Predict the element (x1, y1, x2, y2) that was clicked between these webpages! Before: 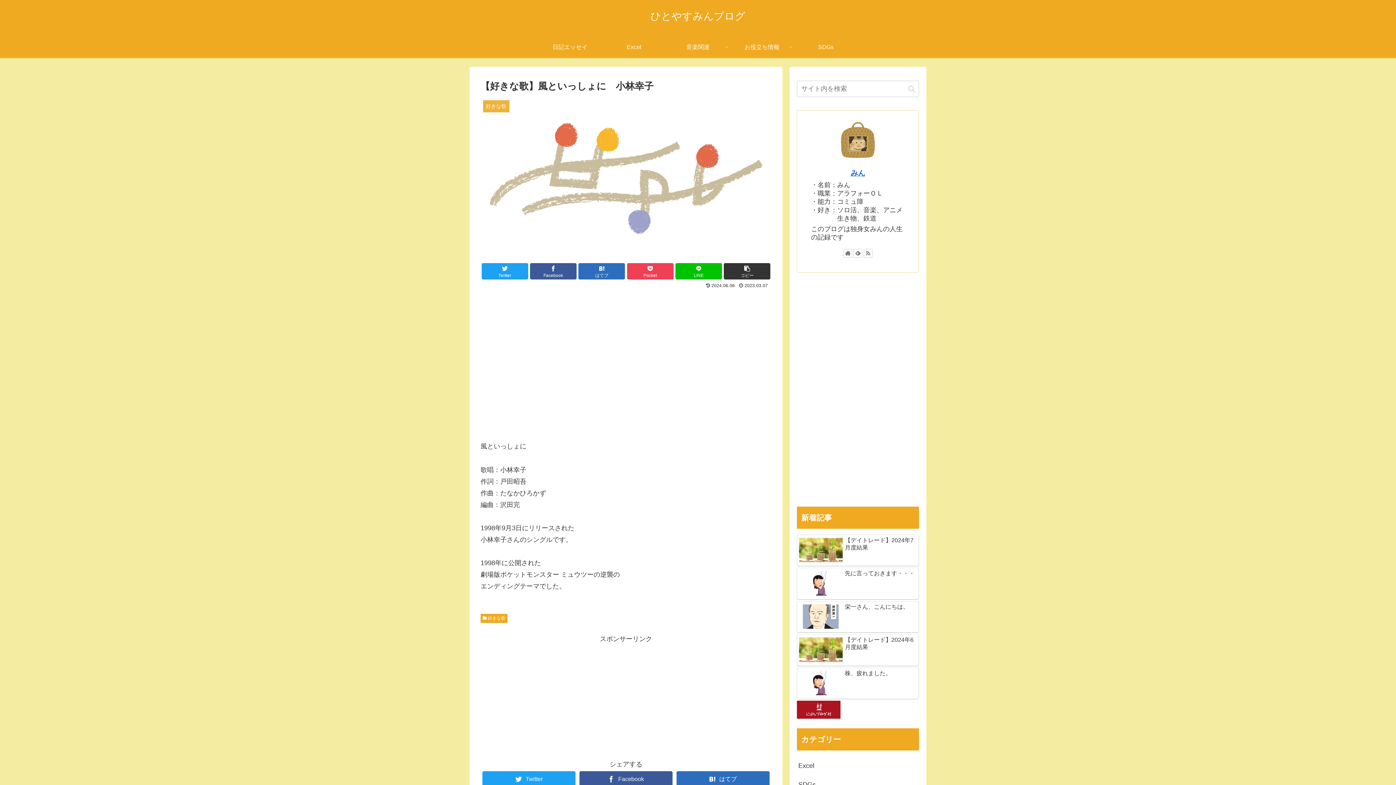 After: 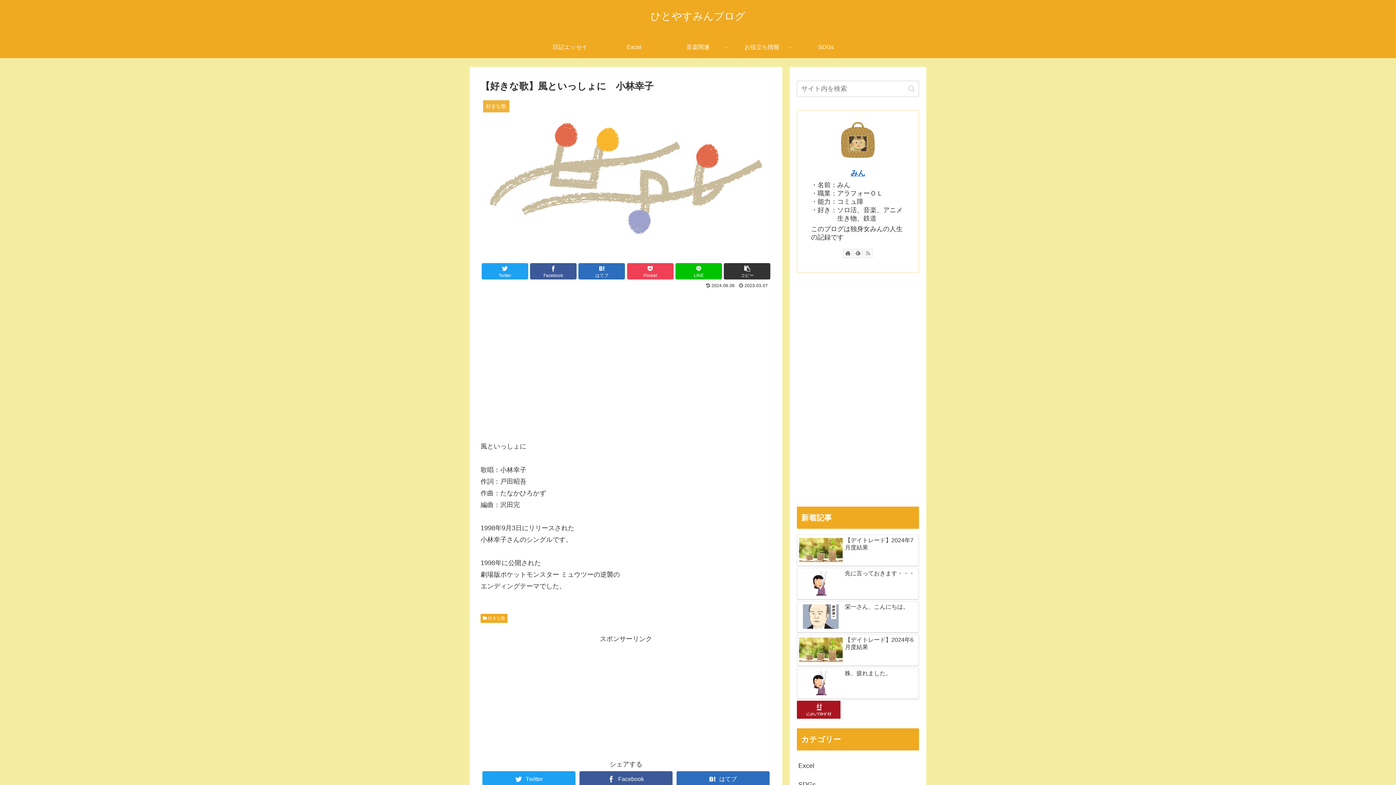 Action: bbox: (864, 248, 872, 257)